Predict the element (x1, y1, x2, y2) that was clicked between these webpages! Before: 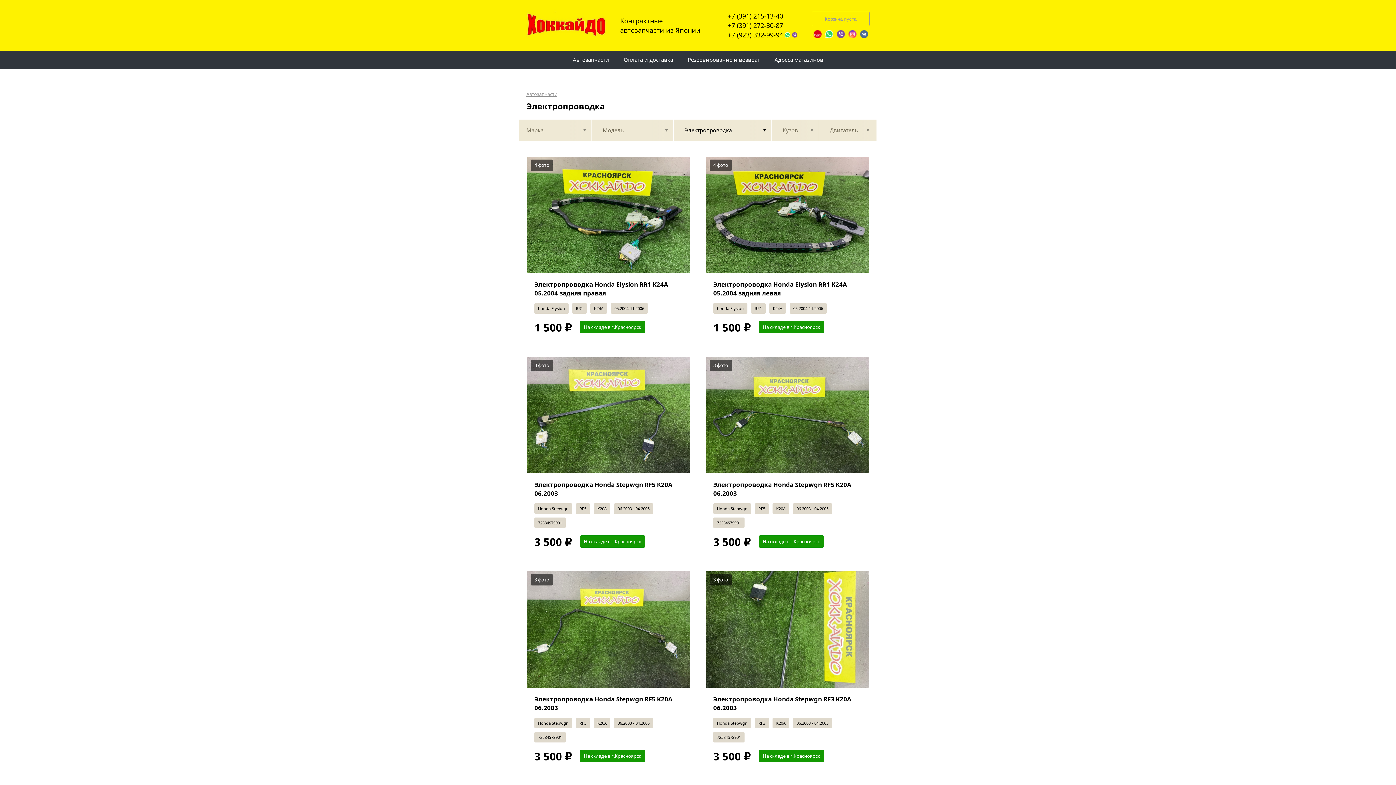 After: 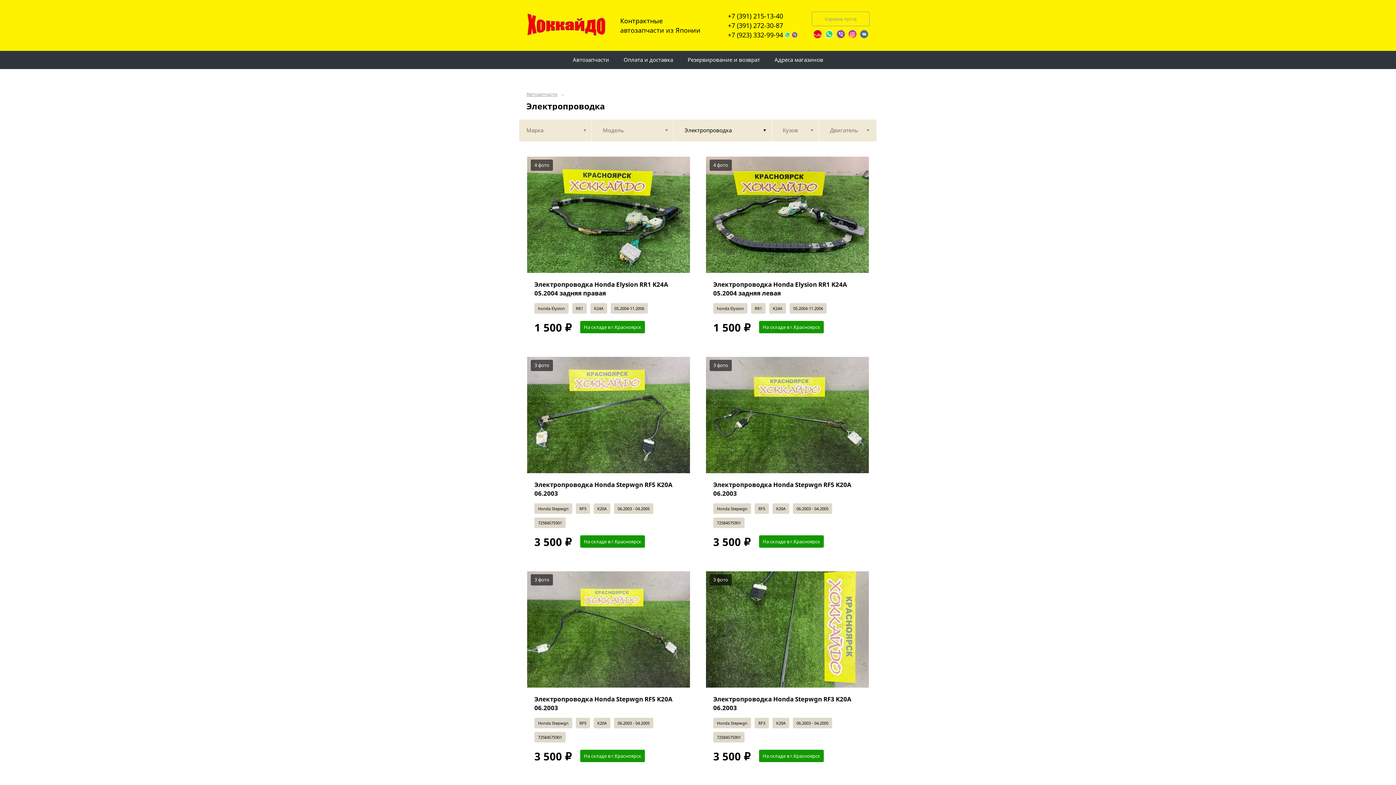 Action: bbox: (836, 29, 845, 38)